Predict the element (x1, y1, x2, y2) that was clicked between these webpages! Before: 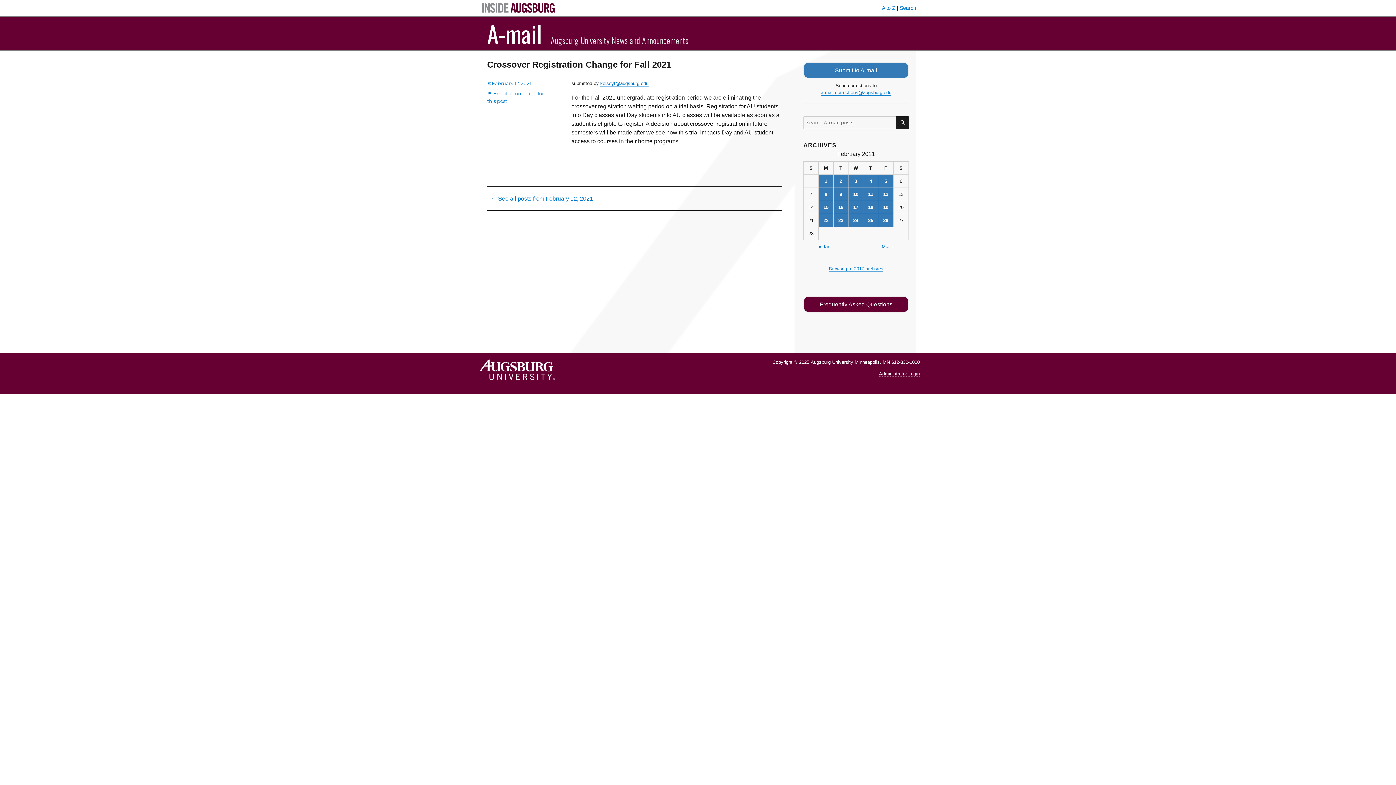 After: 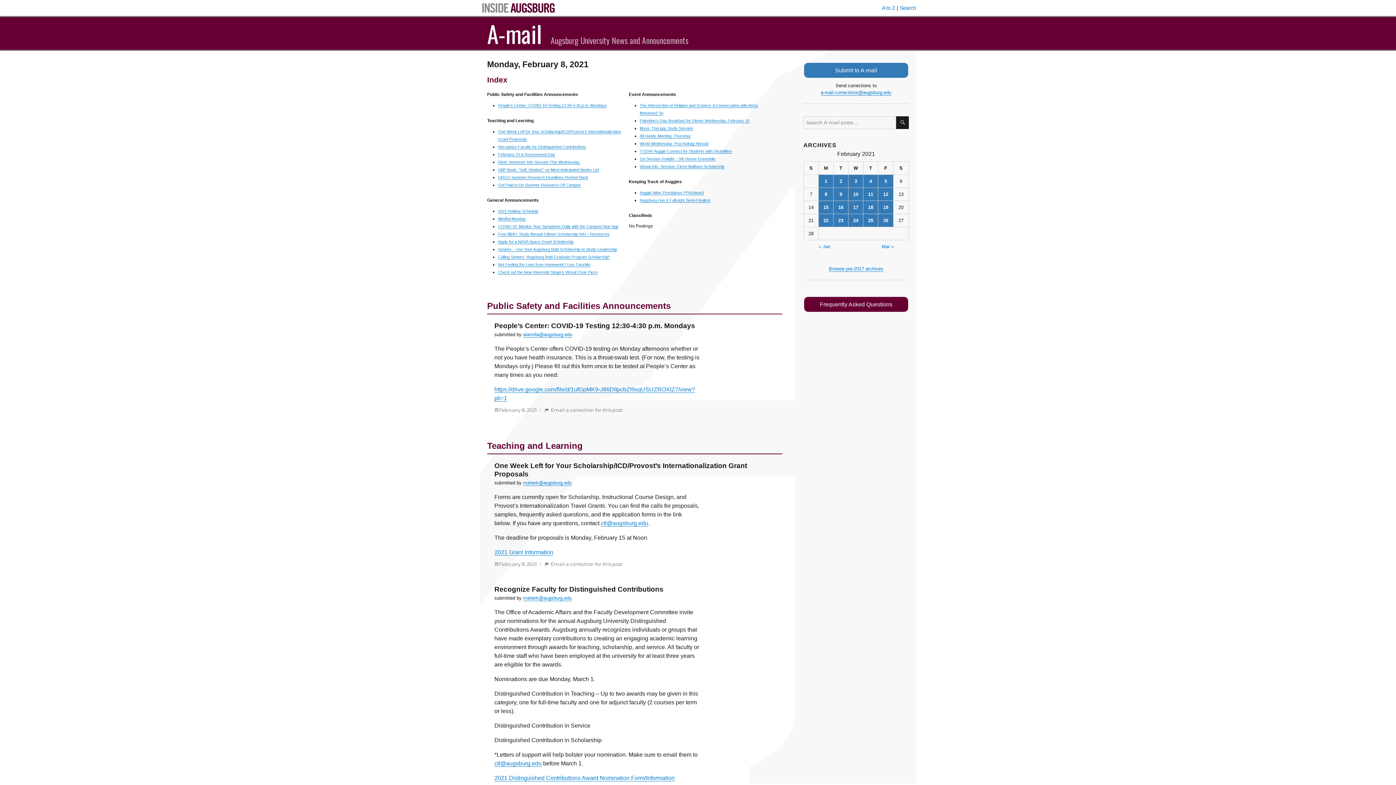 Action: bbox: (818, 188, 833, 200) label: Posts published on February 8, 2021